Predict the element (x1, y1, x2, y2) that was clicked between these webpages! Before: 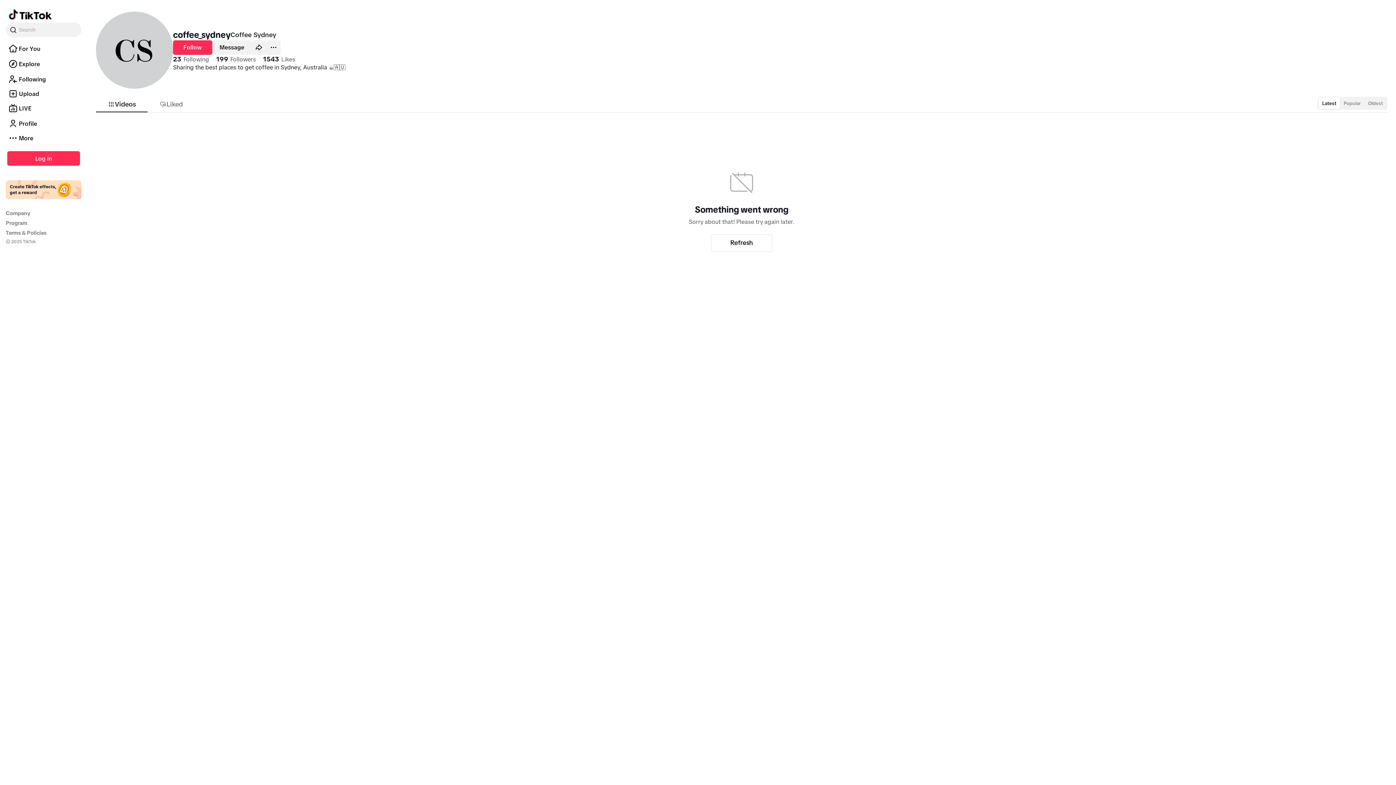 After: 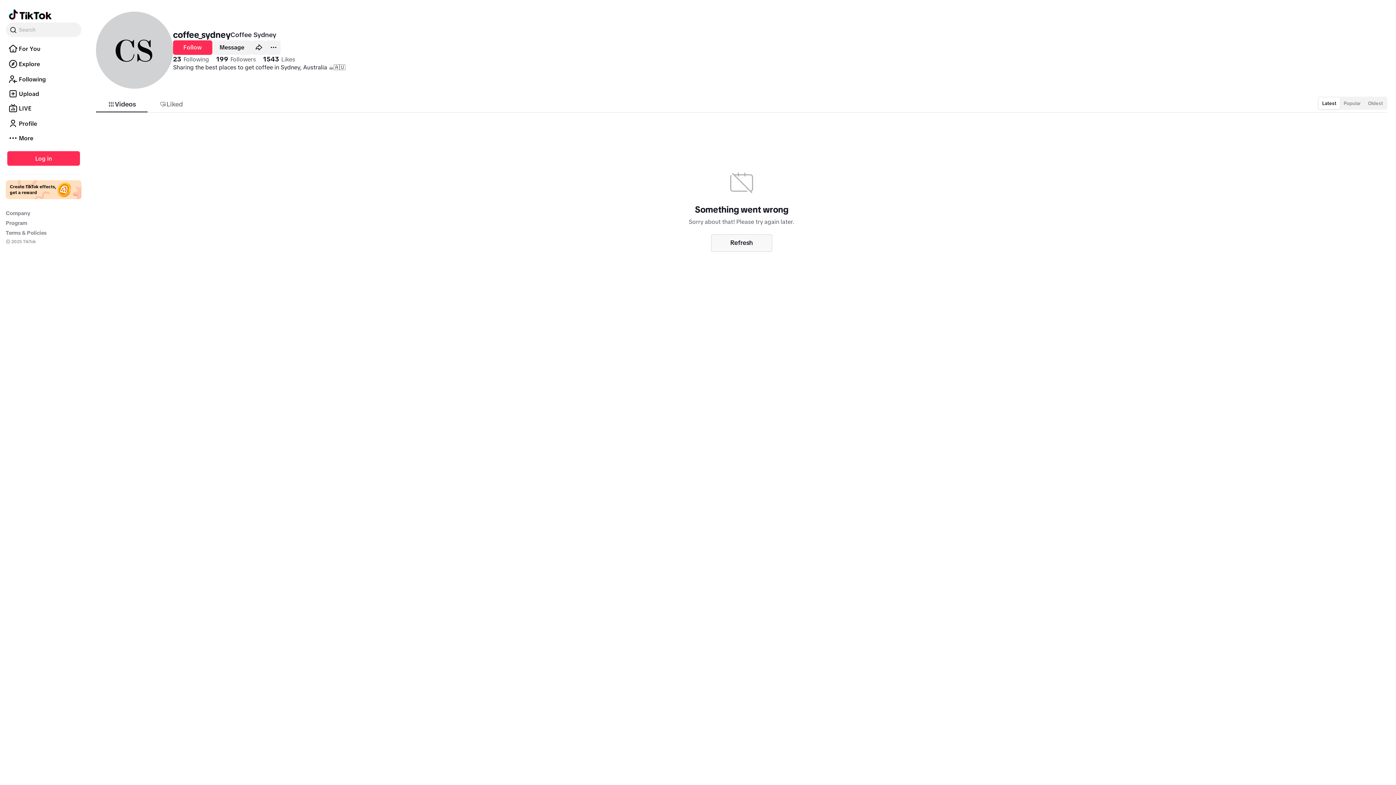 Action: bbox: (711, 234, 772, 251) label: Refresh